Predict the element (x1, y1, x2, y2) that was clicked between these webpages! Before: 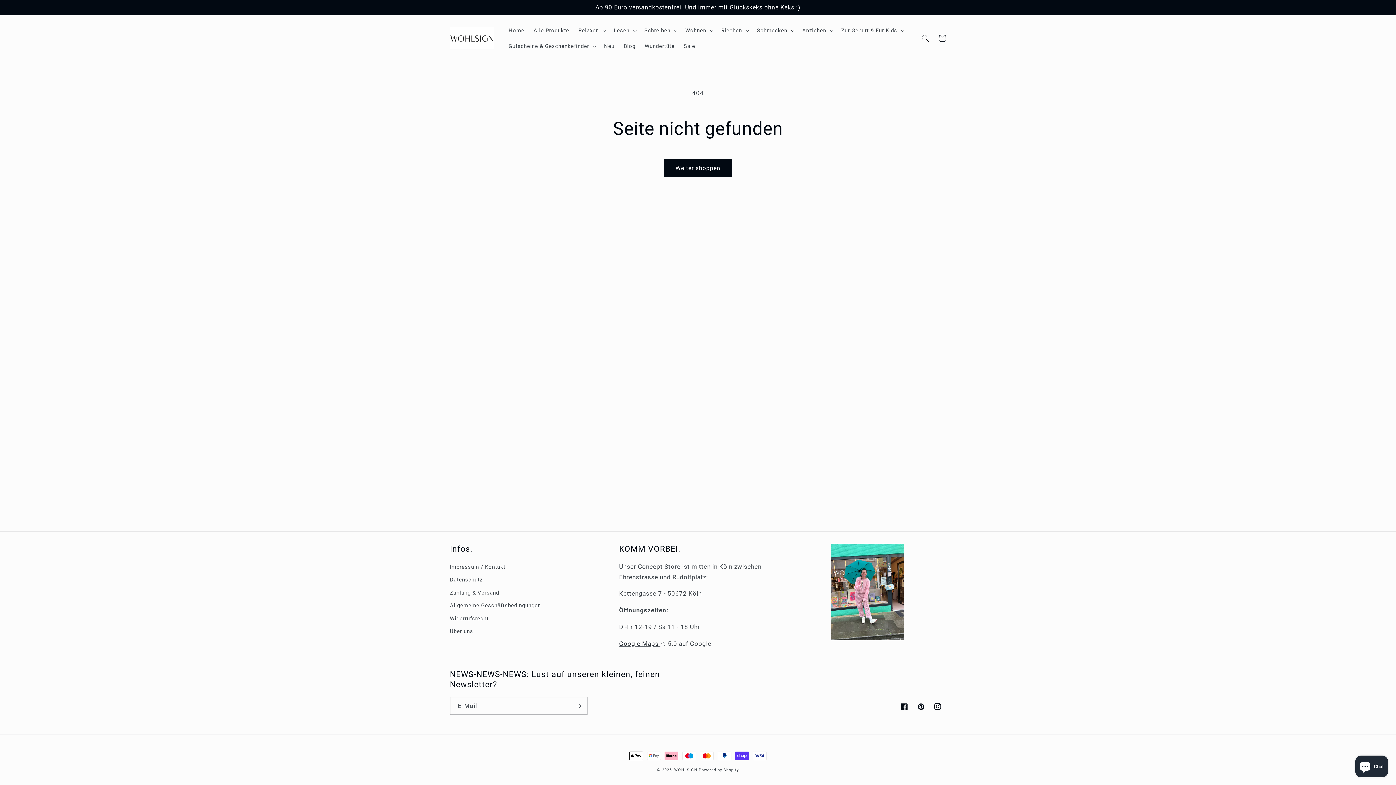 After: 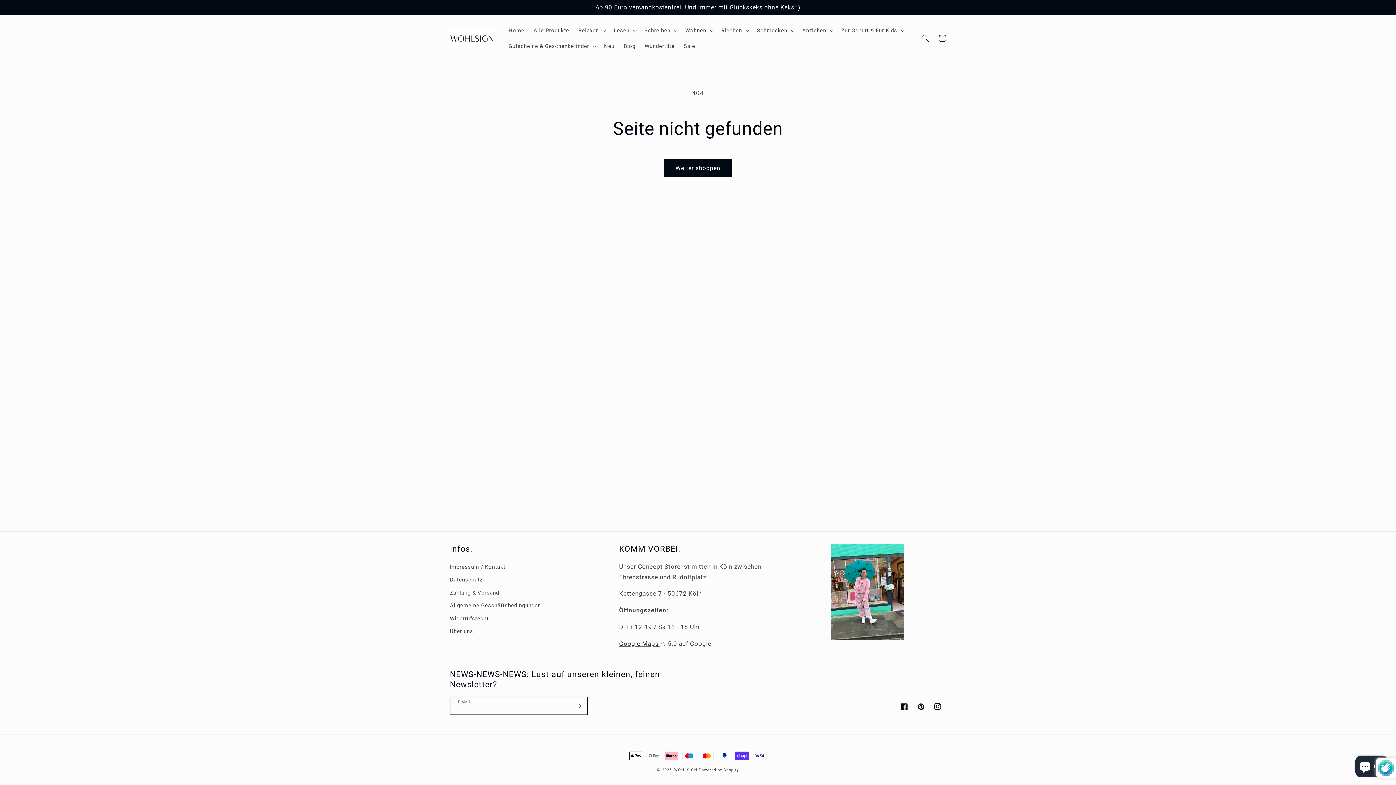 Action: label: Abonnieren bbox: (570, 697, 587, 715)